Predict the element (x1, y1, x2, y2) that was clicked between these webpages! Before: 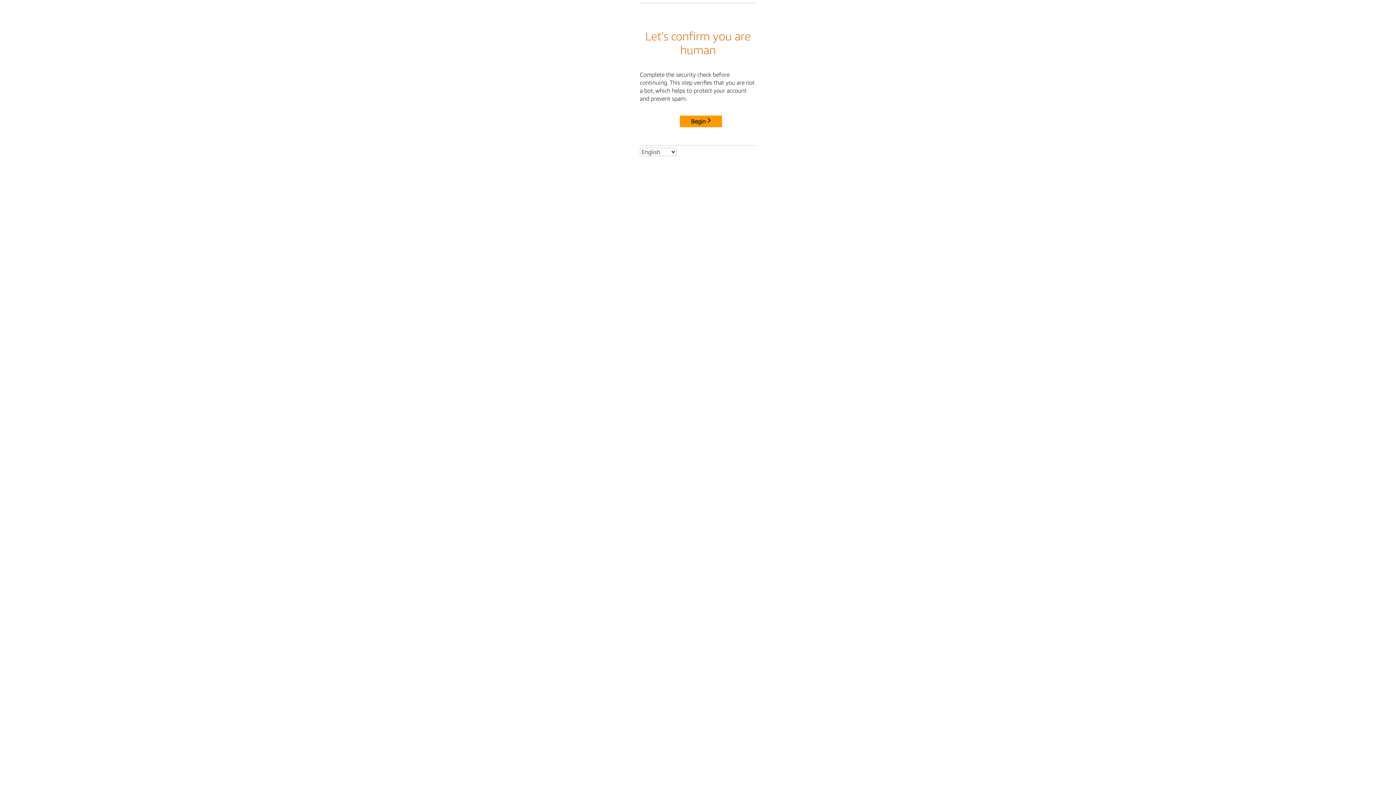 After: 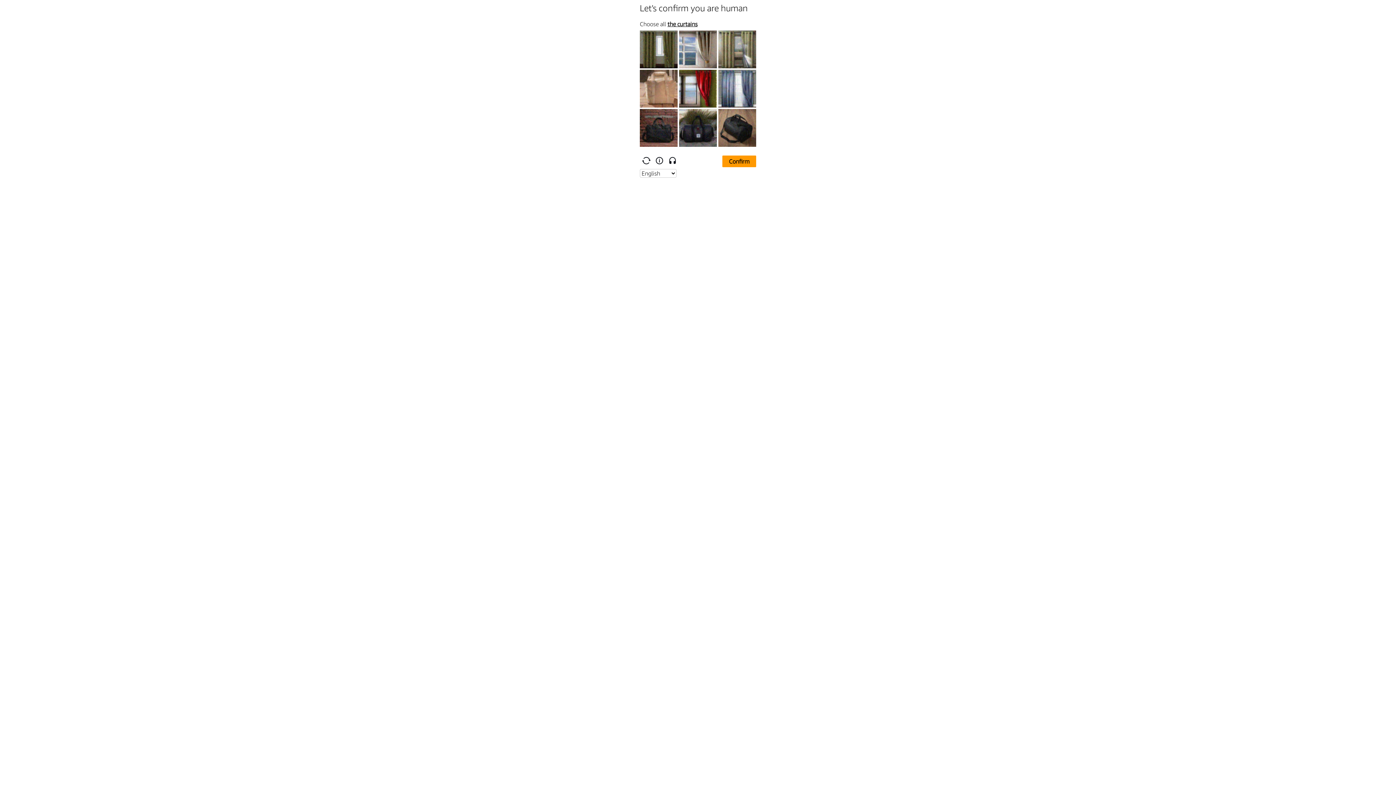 Action: bbox: (680, 115, 722, 127) label: Begin